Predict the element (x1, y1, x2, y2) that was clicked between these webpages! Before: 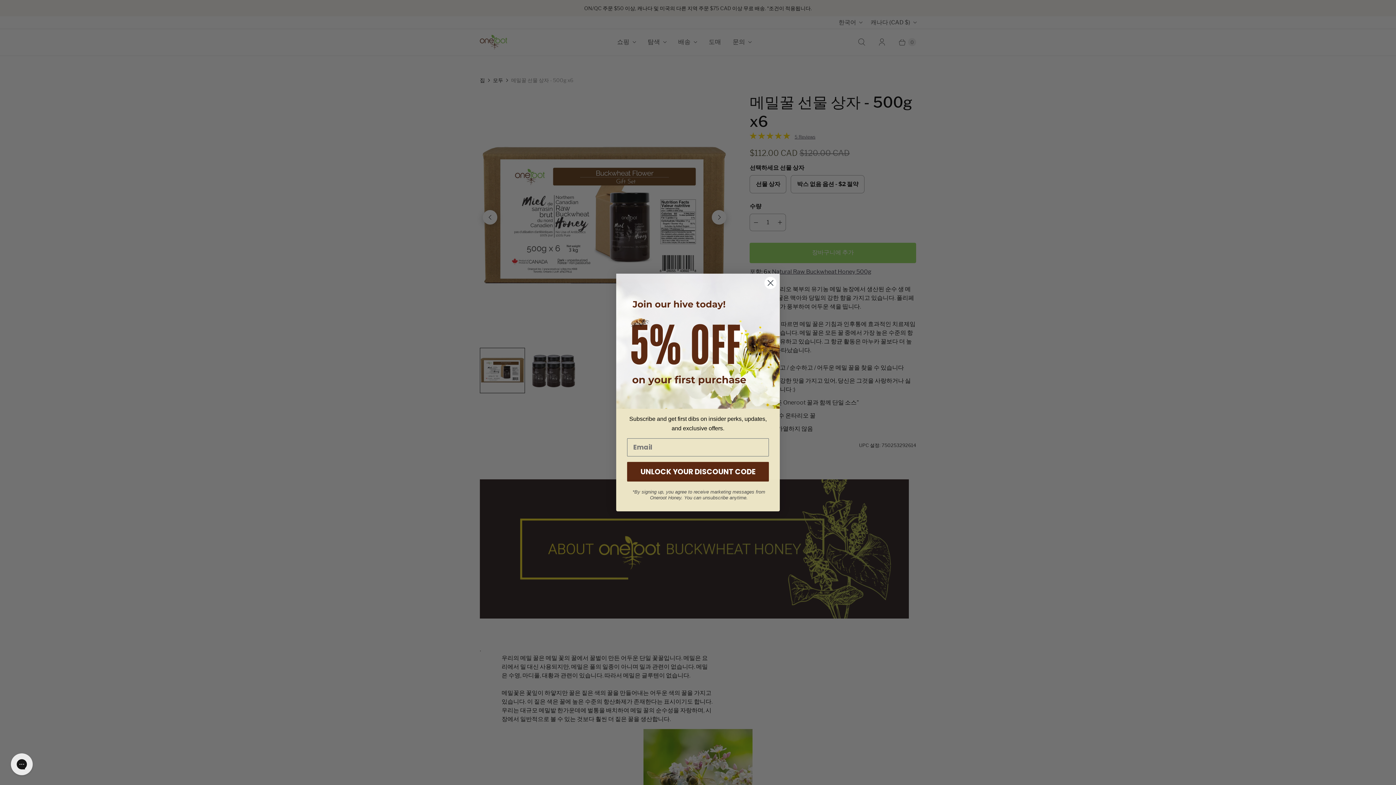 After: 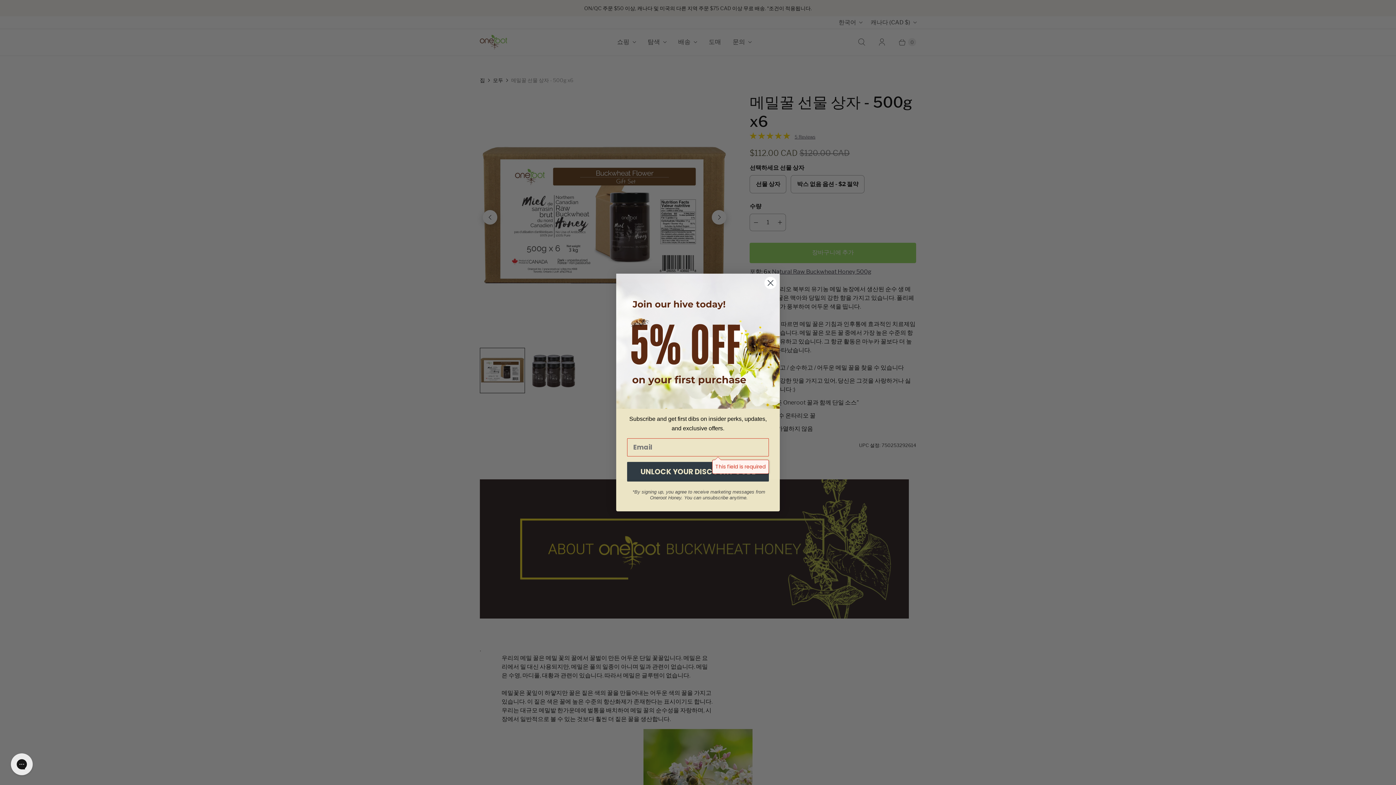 Action: bbox: (627, 462, 769, 481) label: UNLOCK YOUR DISCOUNT CODE